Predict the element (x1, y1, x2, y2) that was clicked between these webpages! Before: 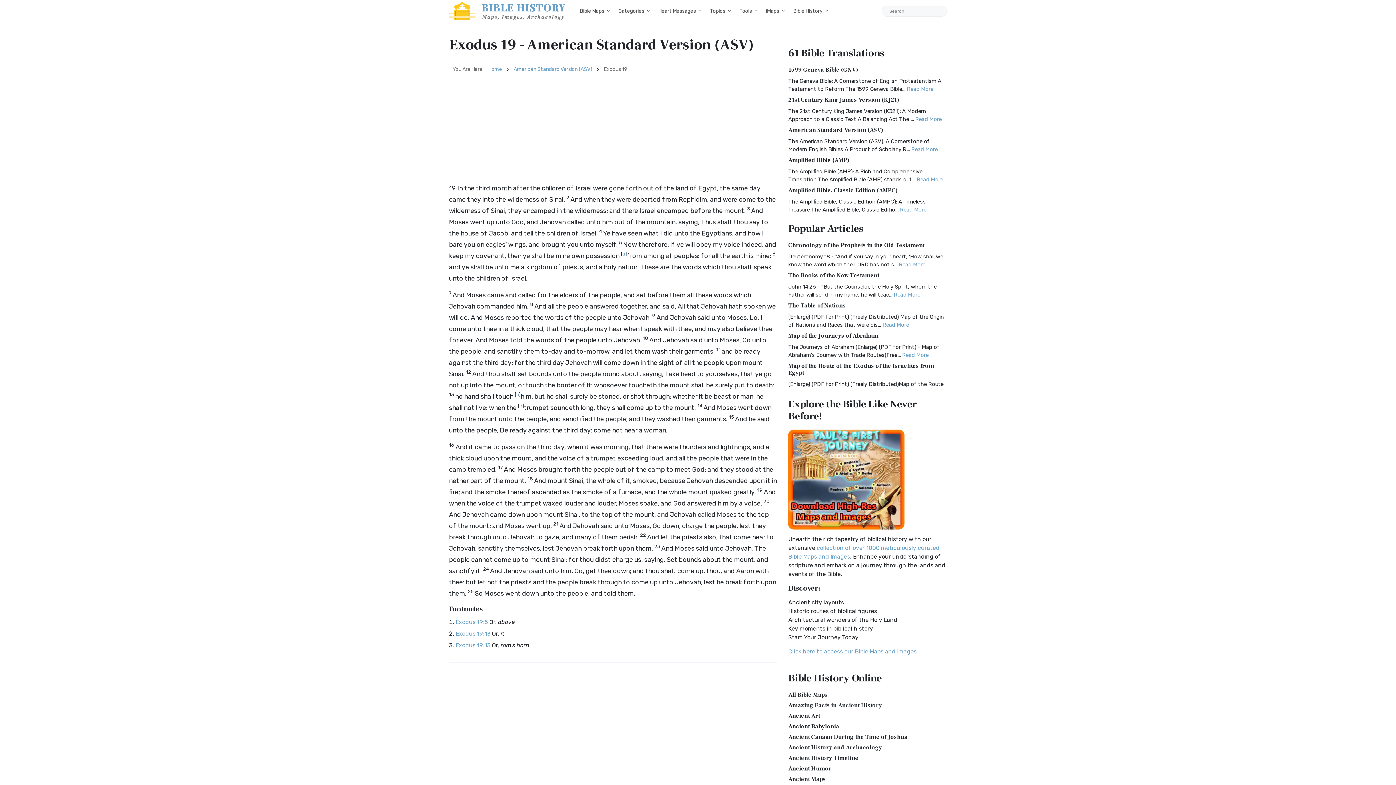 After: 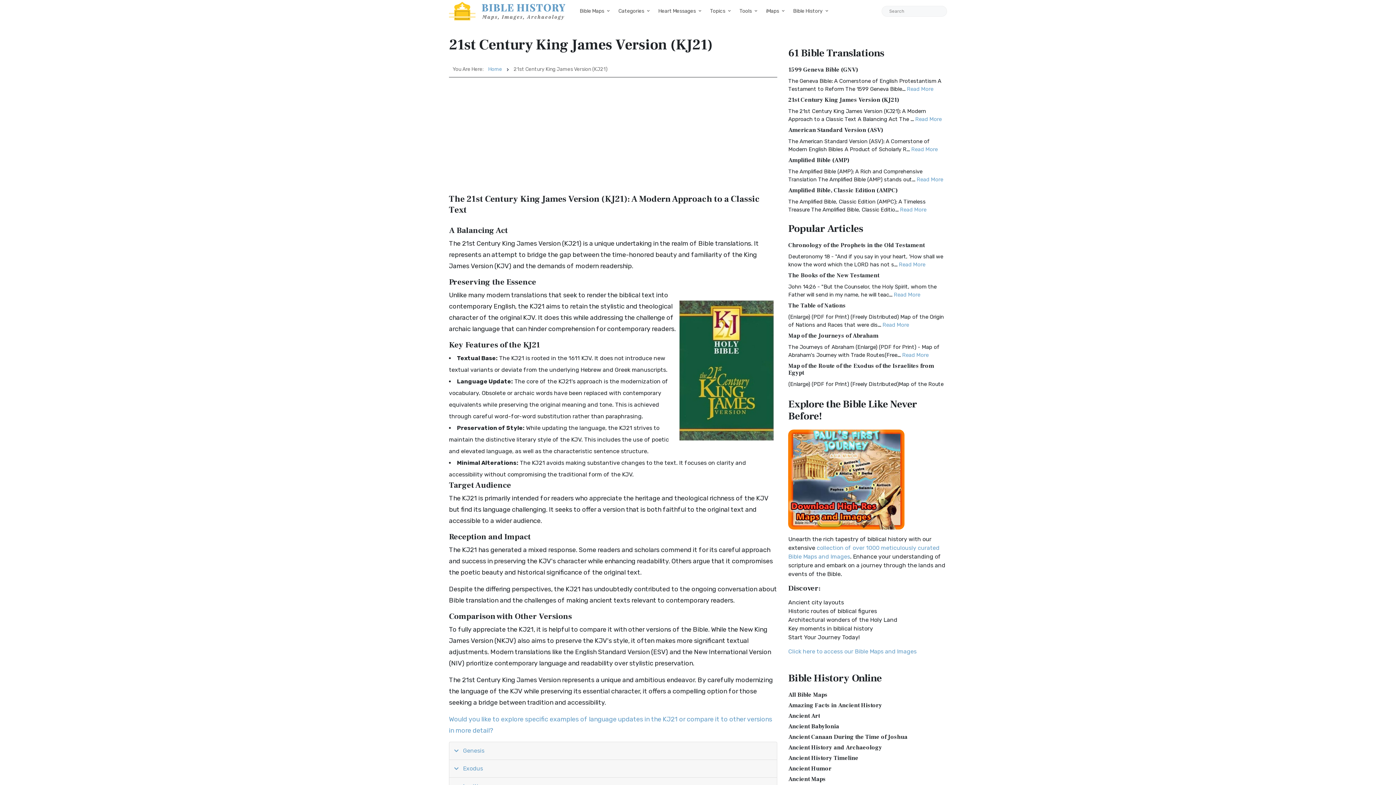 Action: label: 21st Century King James Version (KJ21) bbox: (788, 96, 899, 103)